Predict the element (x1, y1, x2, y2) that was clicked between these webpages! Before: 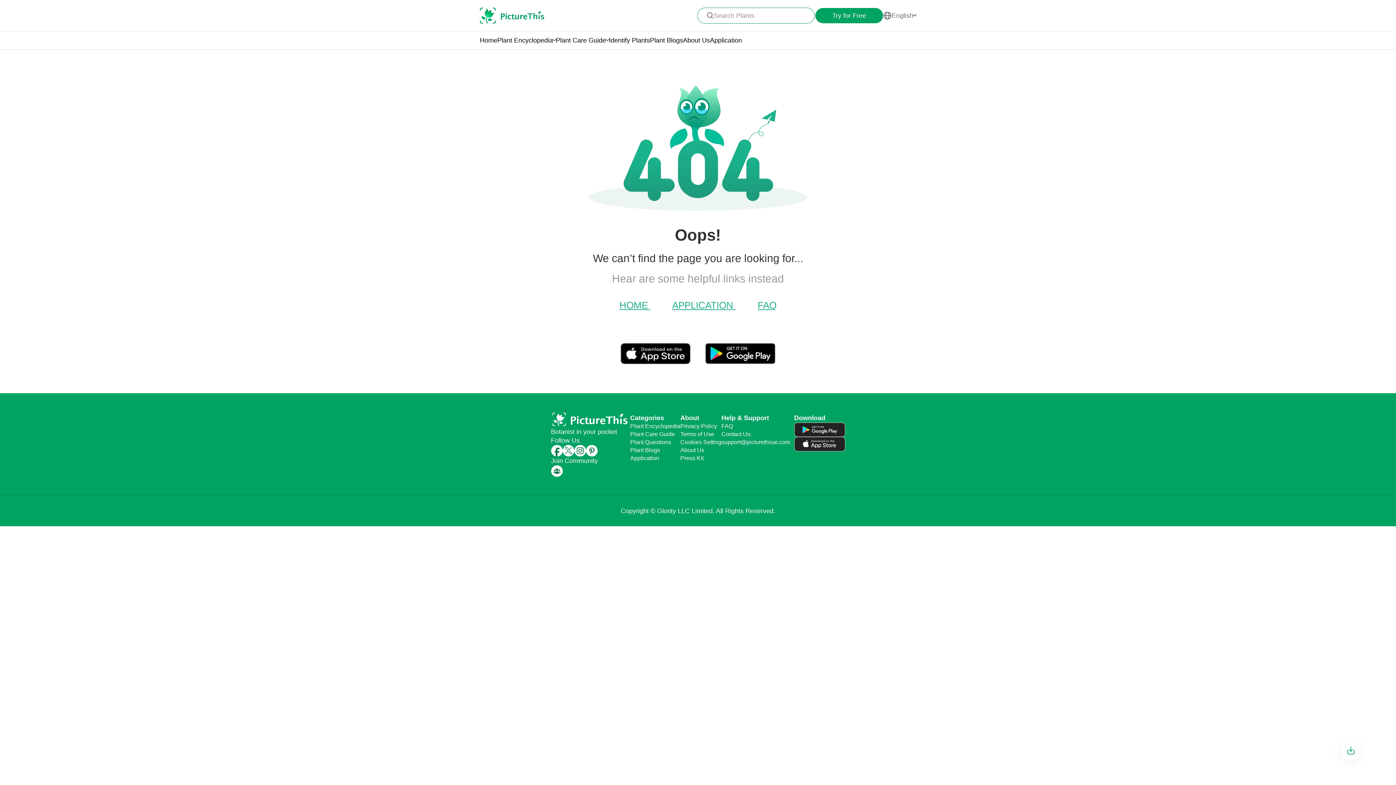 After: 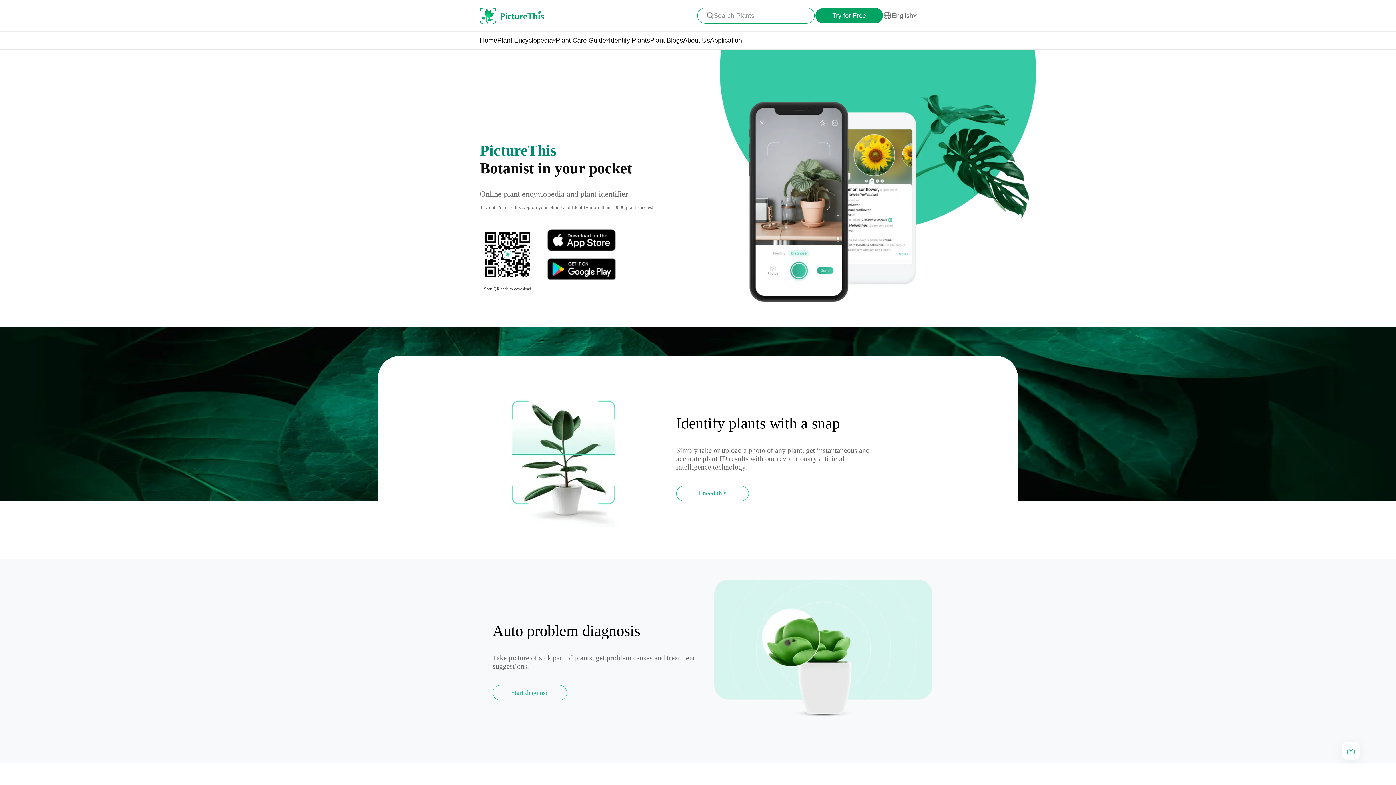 Action: label: APPLICATION  bbox: (672, 300, 736, 310)